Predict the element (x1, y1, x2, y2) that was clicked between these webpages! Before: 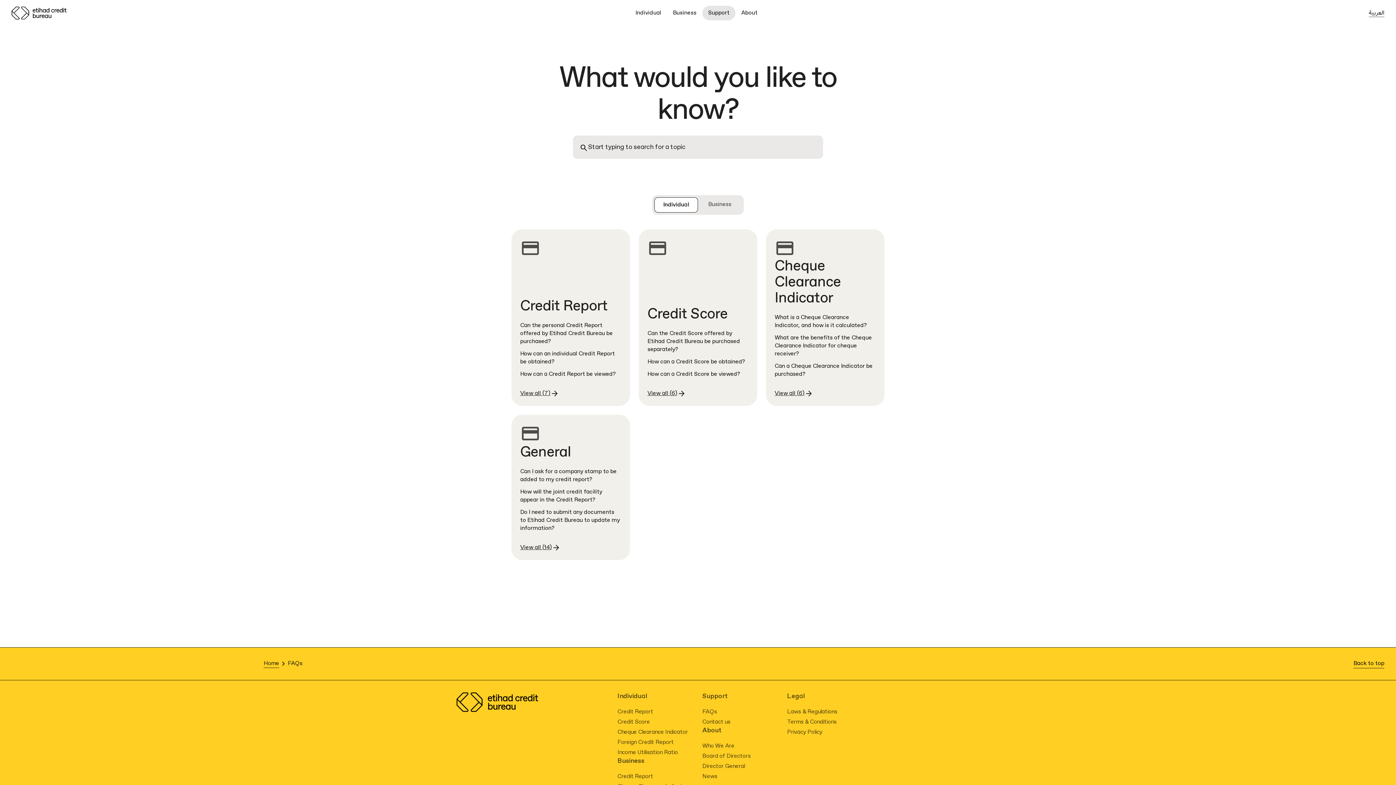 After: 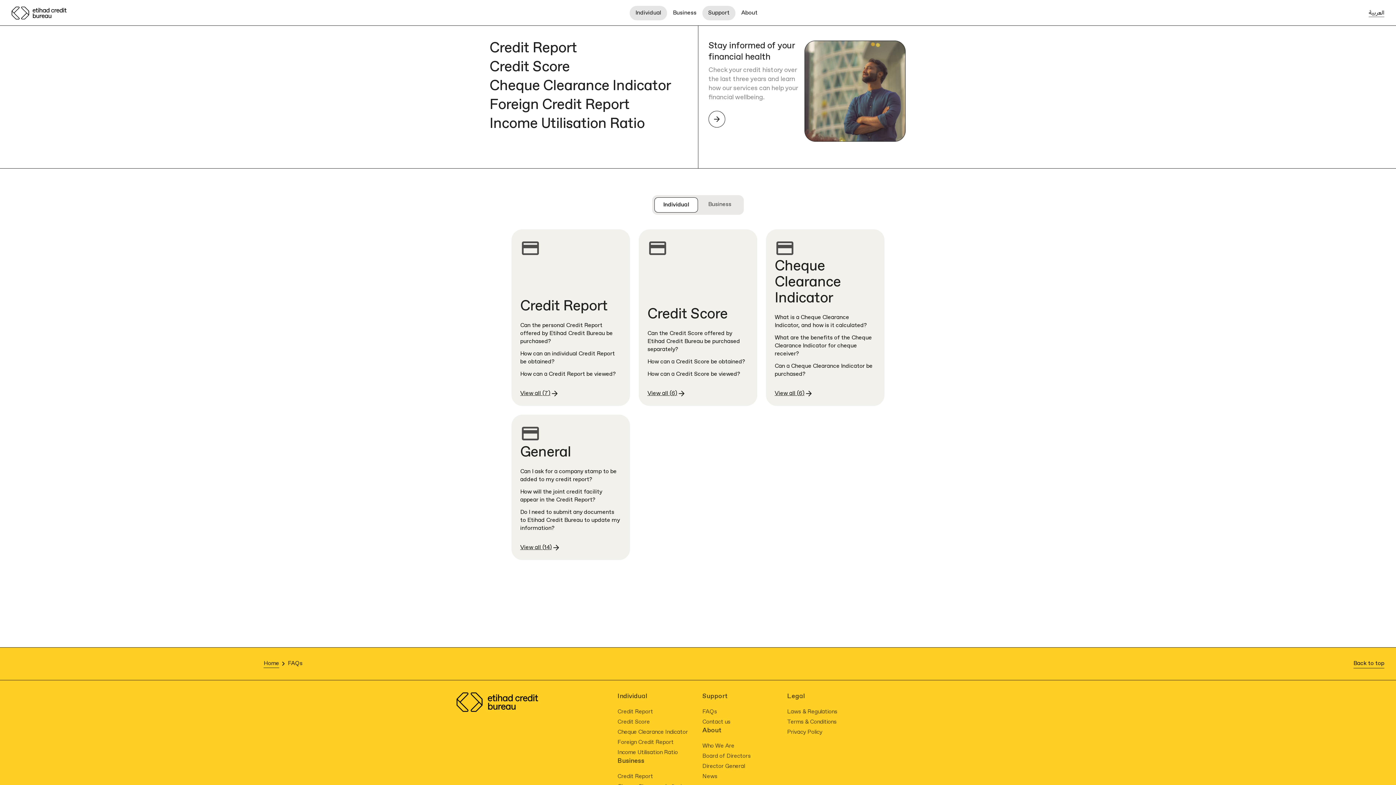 Action: label: Individual bbox: (629, 5, 667, 20)